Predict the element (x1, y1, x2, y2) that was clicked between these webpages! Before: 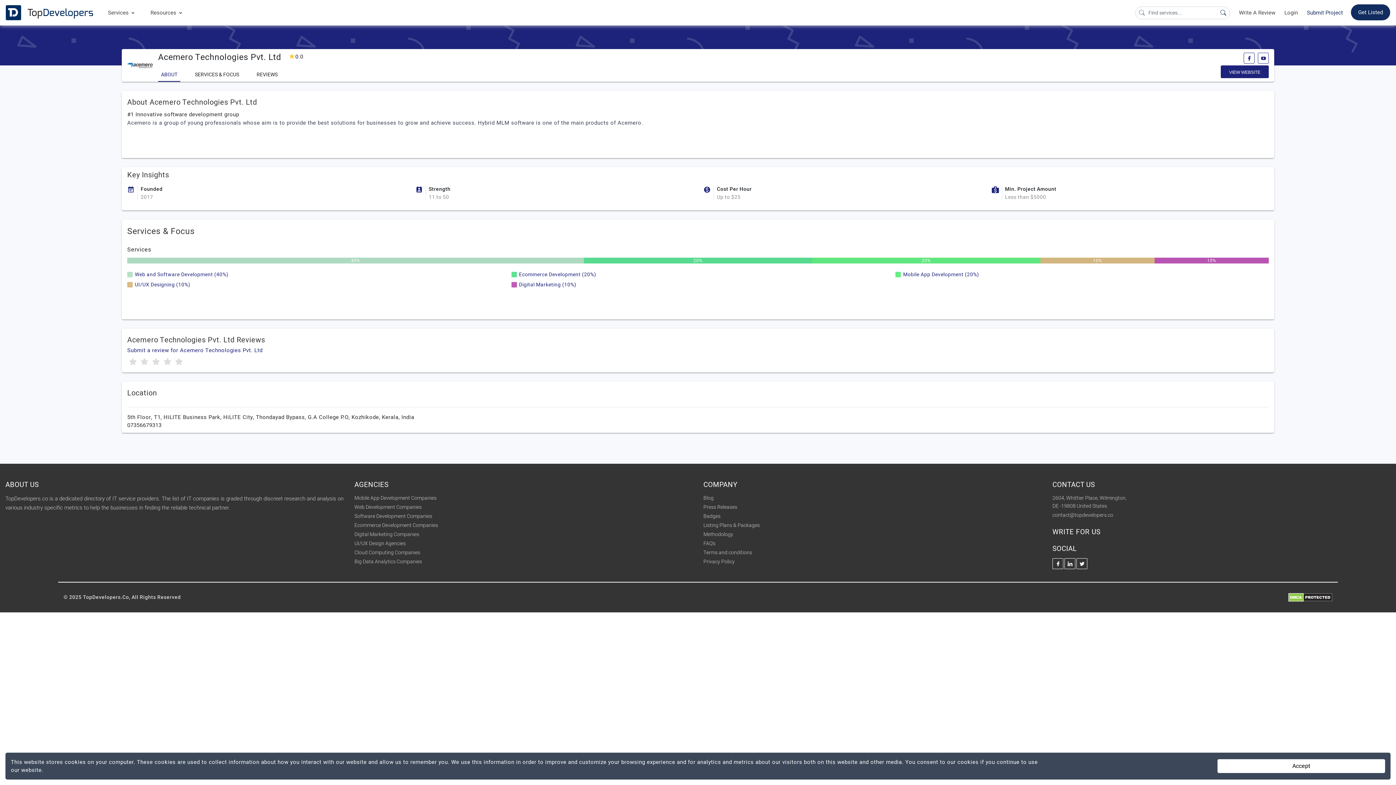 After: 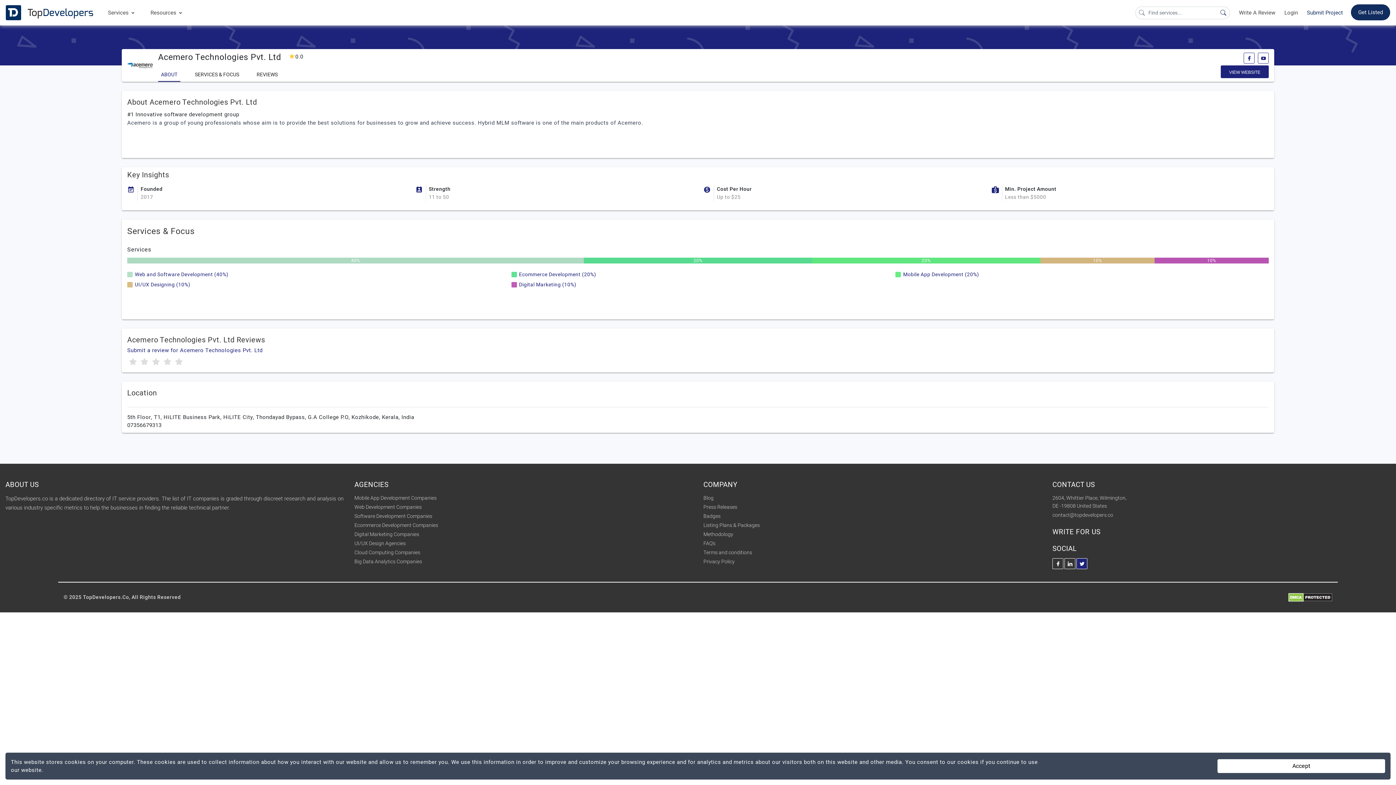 Action: bbox: (1076, 558, 1087, 569)